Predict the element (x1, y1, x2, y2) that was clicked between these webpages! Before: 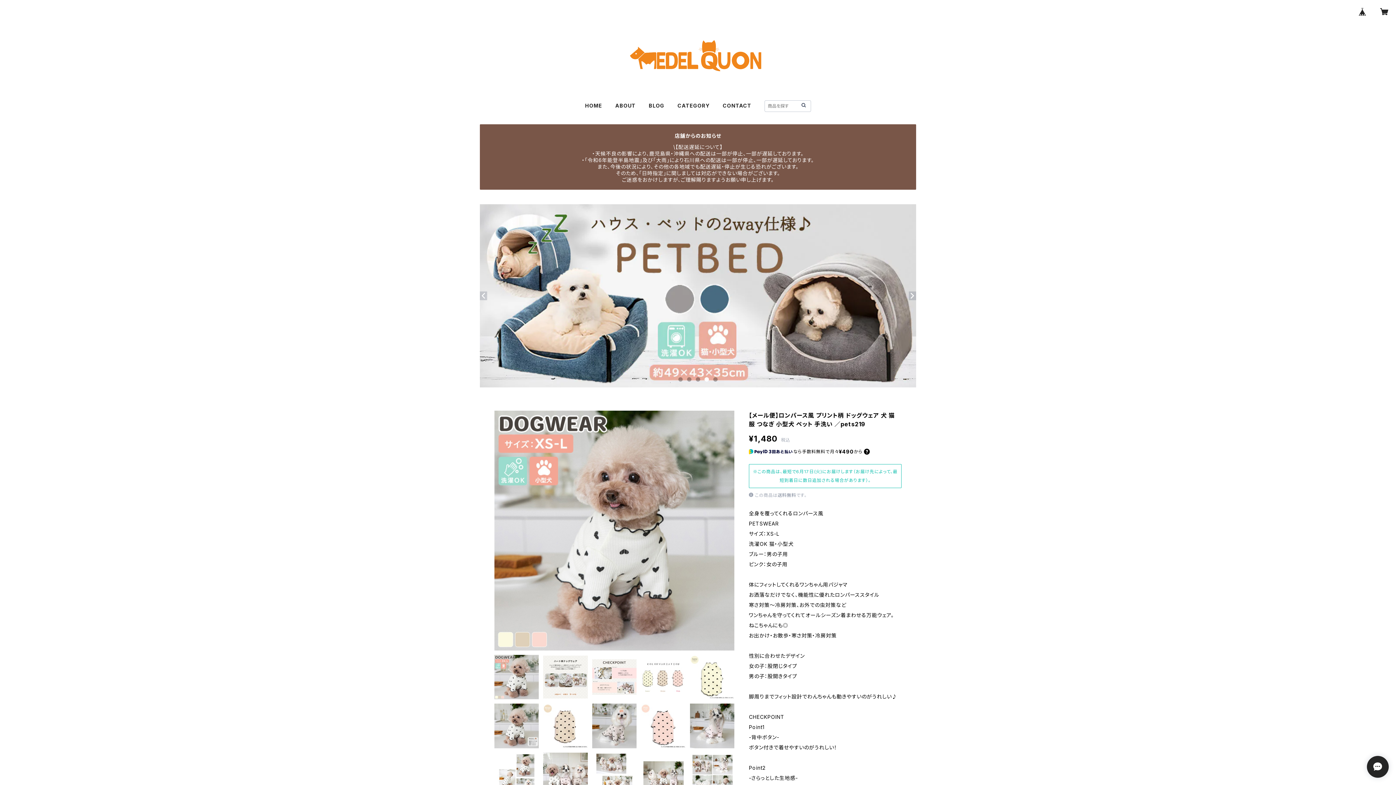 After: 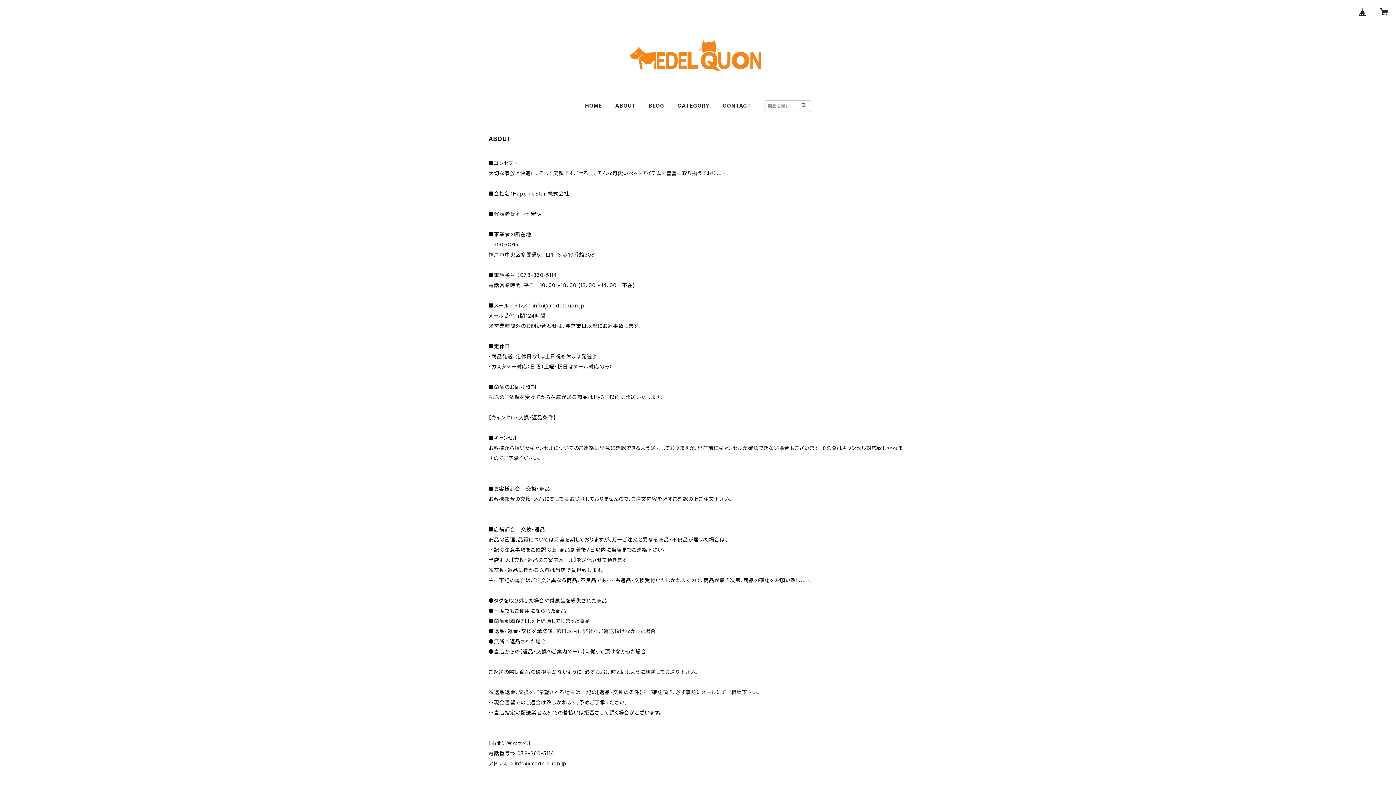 Action: bbox: (615, 102, 635, 108) label: ABOUT